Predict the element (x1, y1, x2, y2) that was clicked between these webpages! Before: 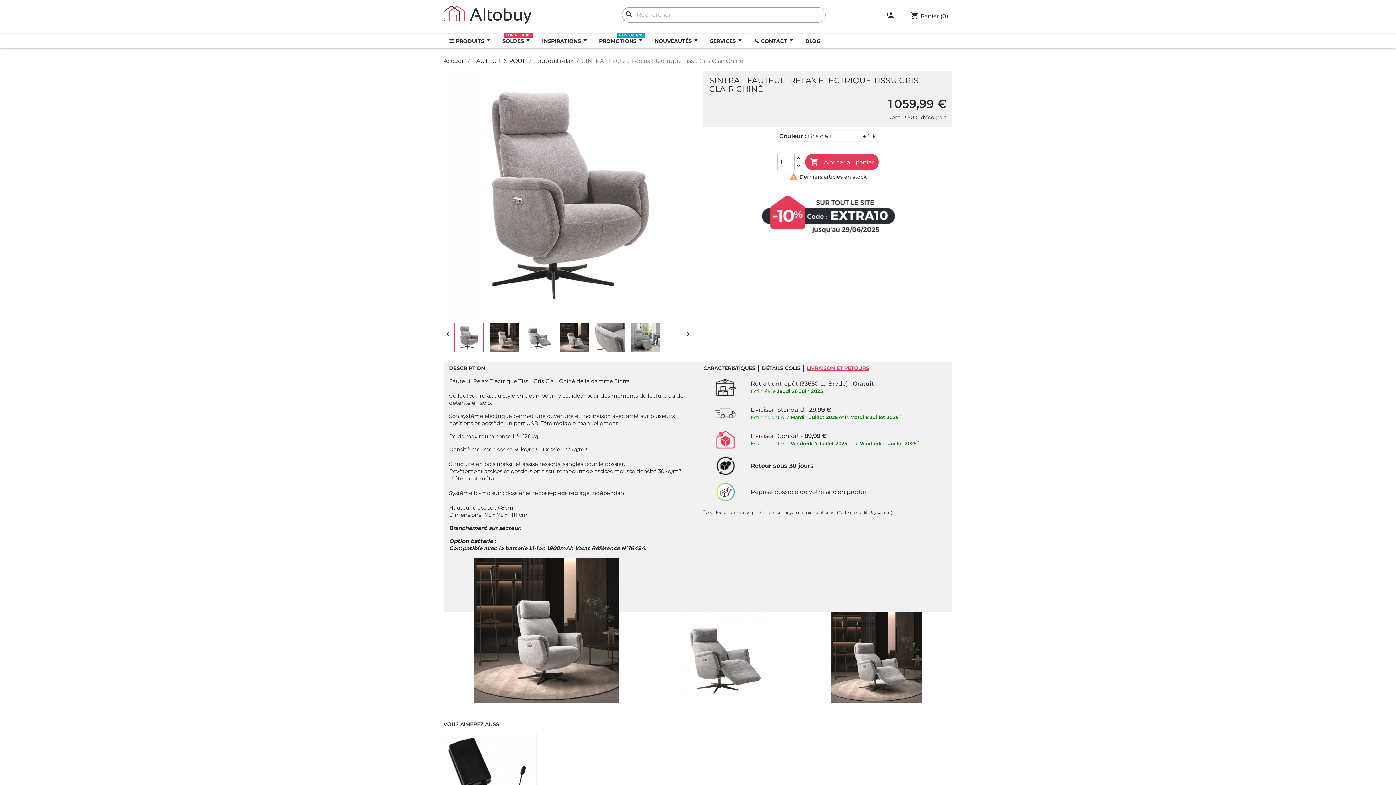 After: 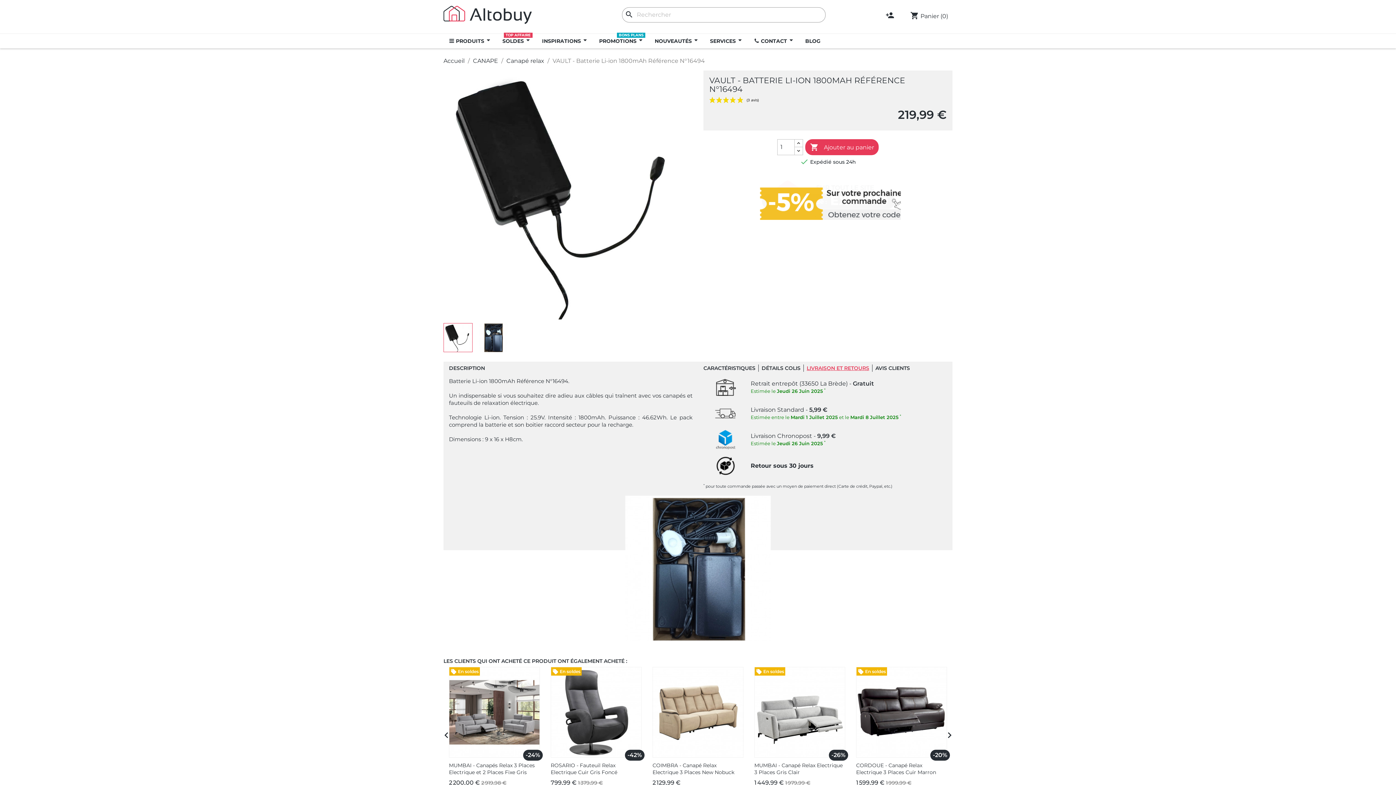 Action: bbox: (443, 734, 536, 827)